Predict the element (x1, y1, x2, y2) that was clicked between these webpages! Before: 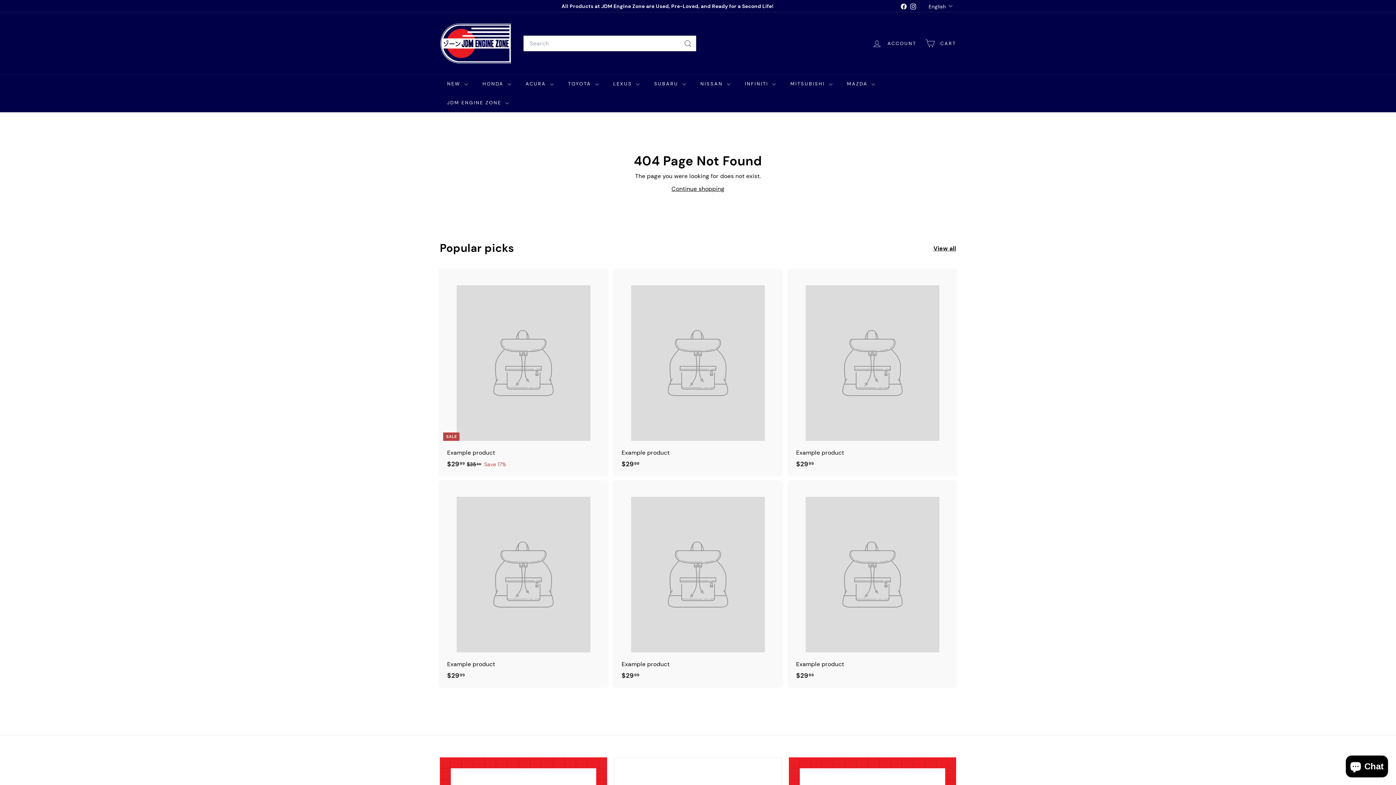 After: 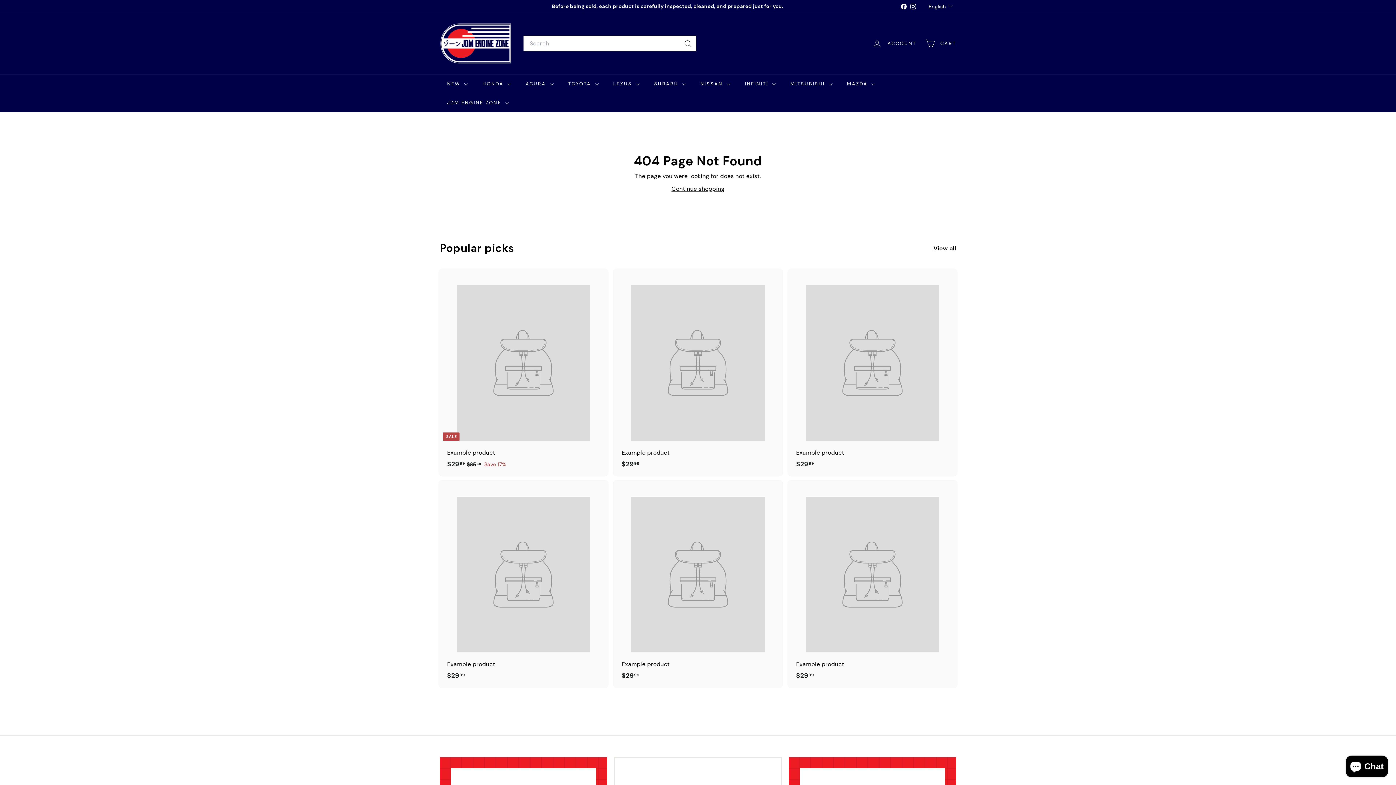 Action: bbox: (614, 480, 781, 688) label: Example product
$2999
$29.99